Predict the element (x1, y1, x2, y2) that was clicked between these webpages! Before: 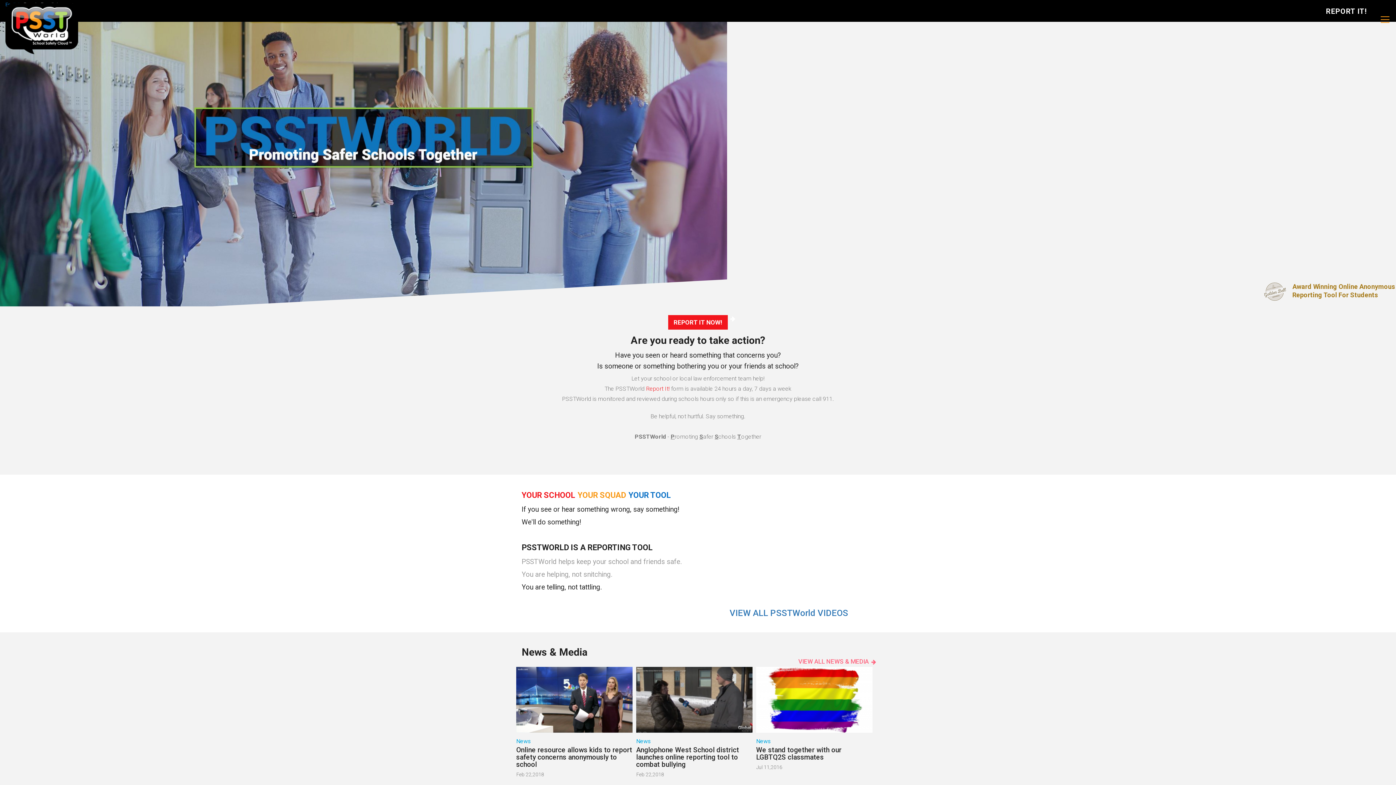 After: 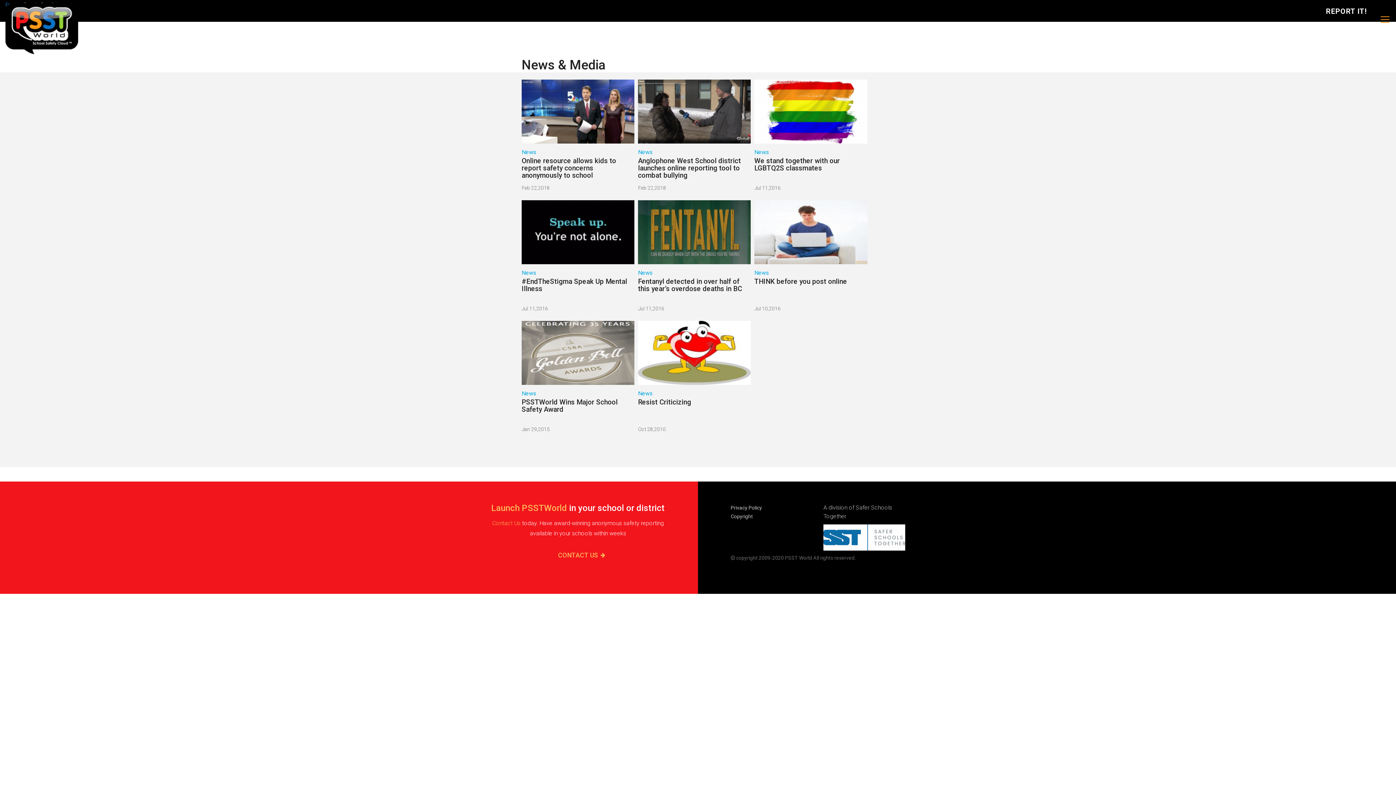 Action: bbox: (798, 656, 869, 667) label: VIEW ALL NEWS & MEDIA